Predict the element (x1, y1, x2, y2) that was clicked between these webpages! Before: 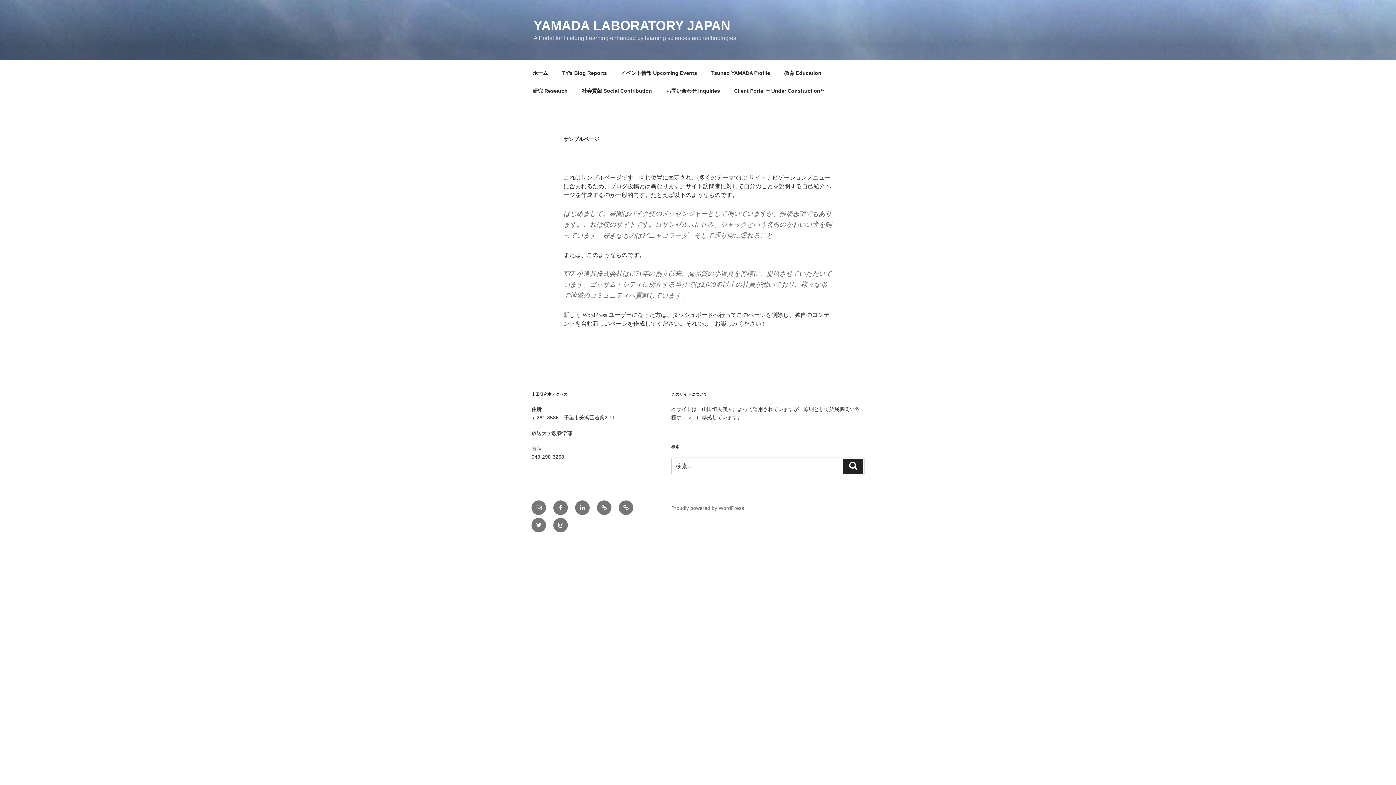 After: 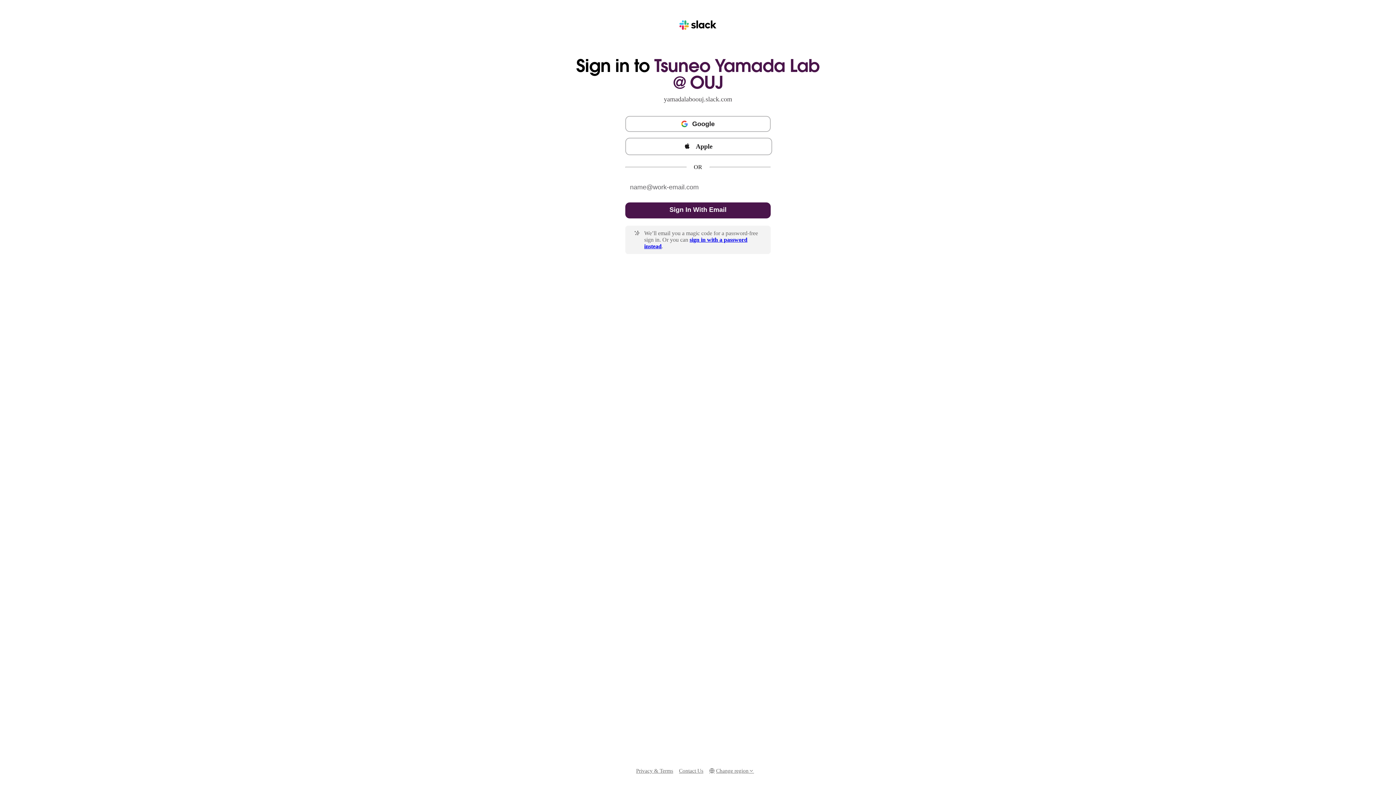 Action: bbox: (597, 500, 611, 515) label: Slack for Yamada Labo